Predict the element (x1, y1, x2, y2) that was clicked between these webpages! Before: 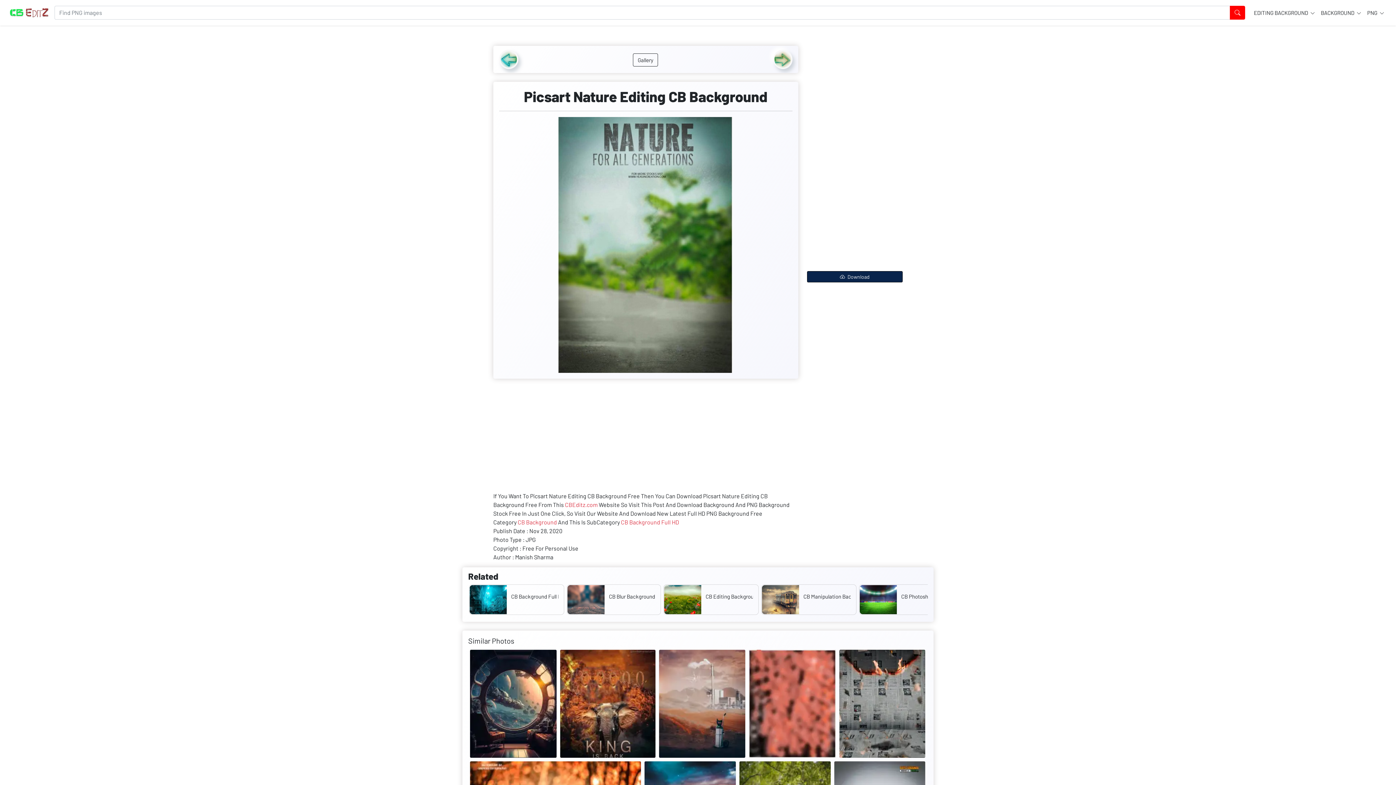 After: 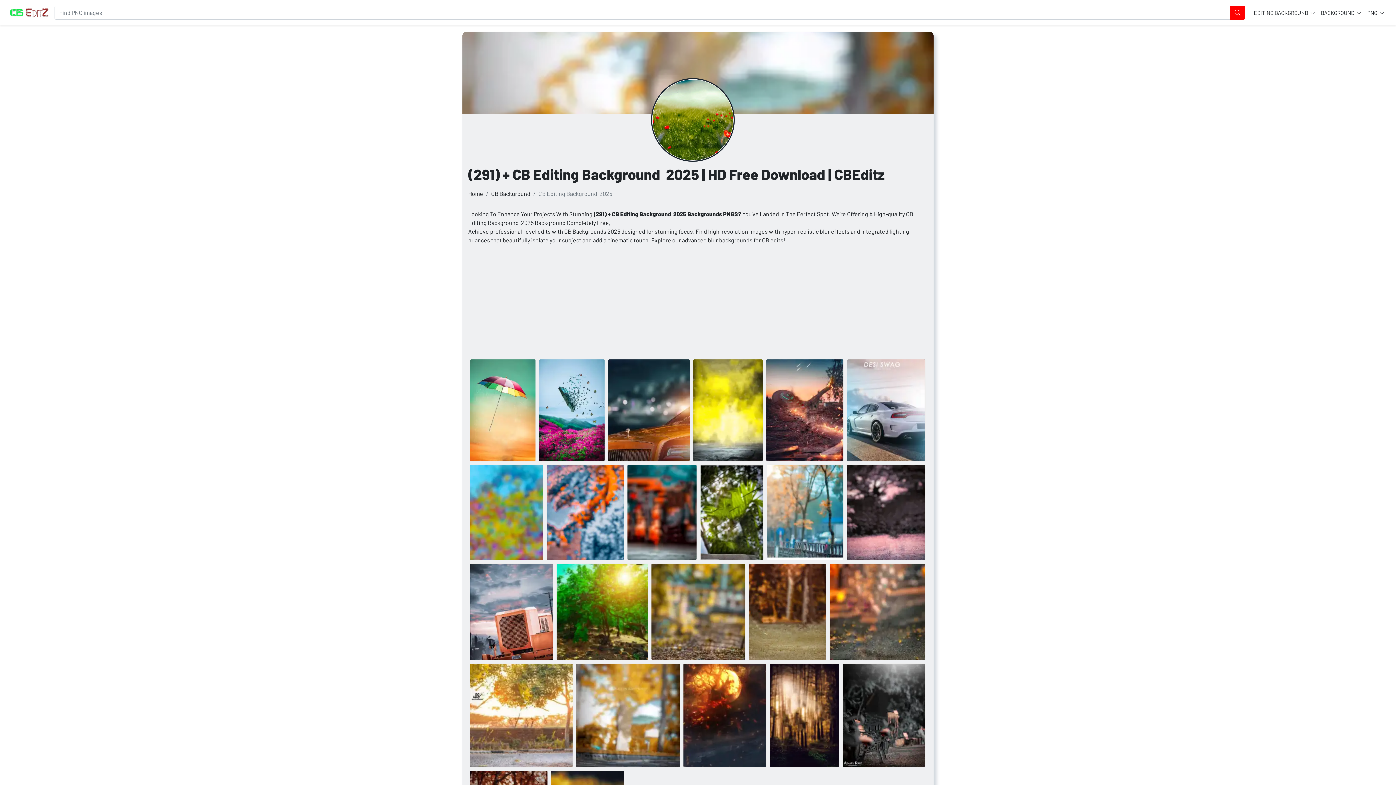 Action: label:  

CB Editing Background  2025 bbox: (663, 584, 758, 615)